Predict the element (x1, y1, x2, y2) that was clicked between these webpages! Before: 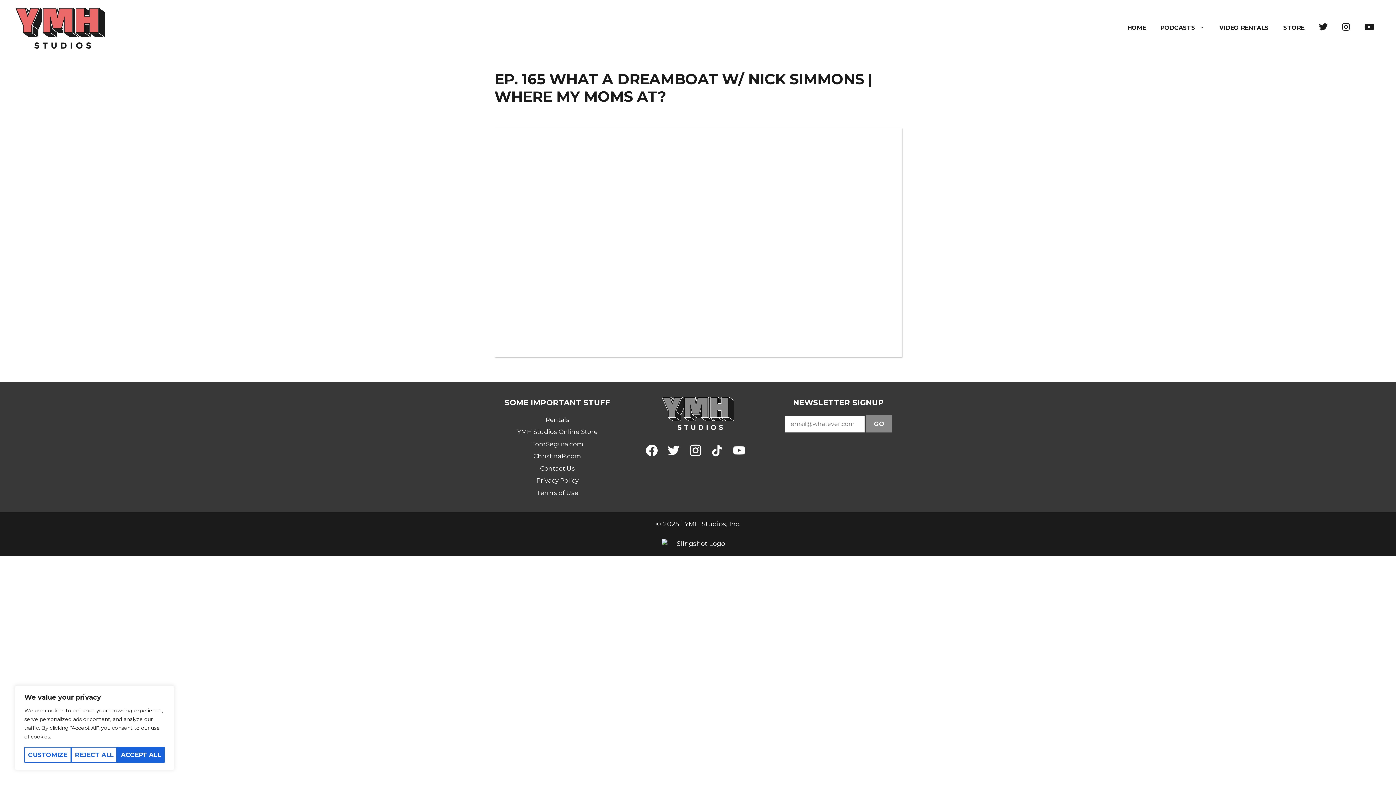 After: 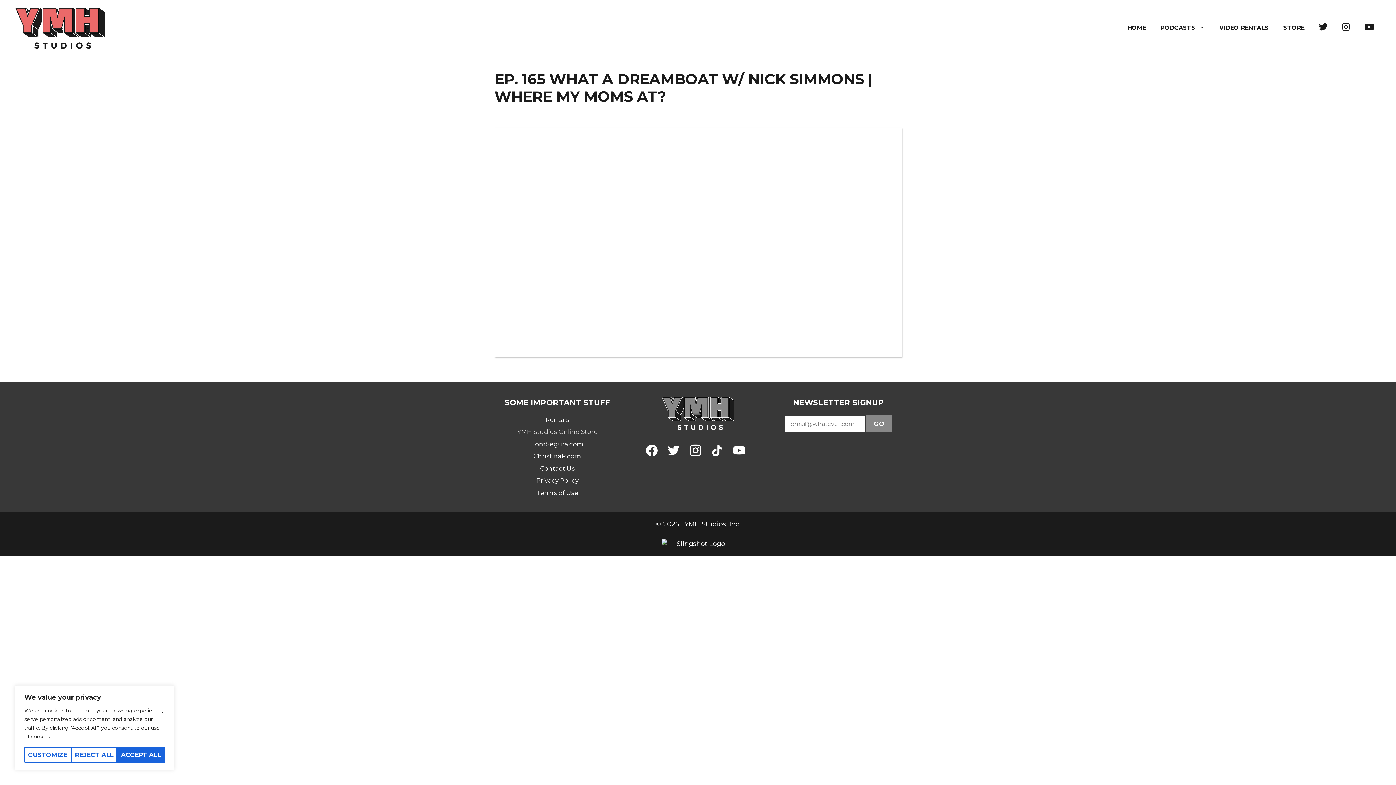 Action: label: YMH Studios Online Store bbox: (517, 428, 597, 435)